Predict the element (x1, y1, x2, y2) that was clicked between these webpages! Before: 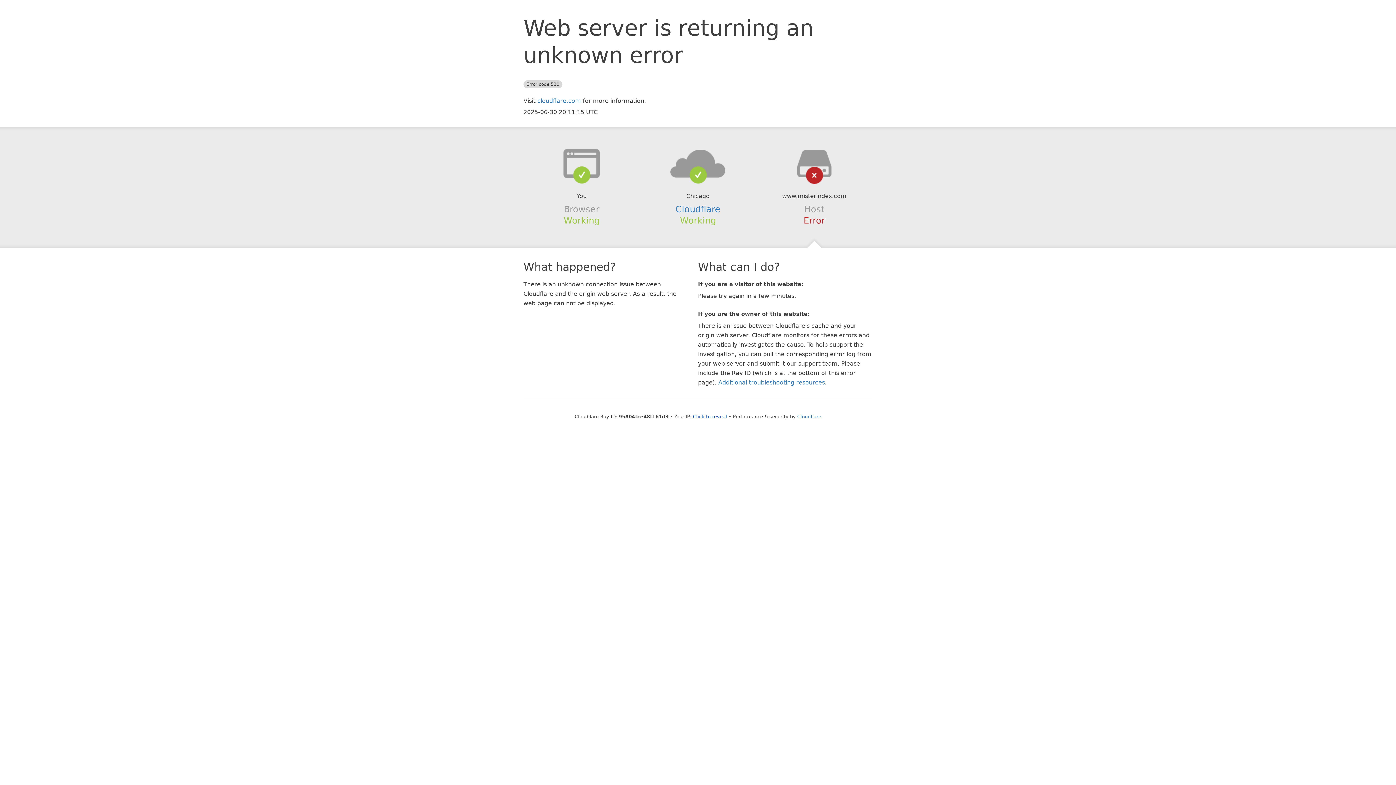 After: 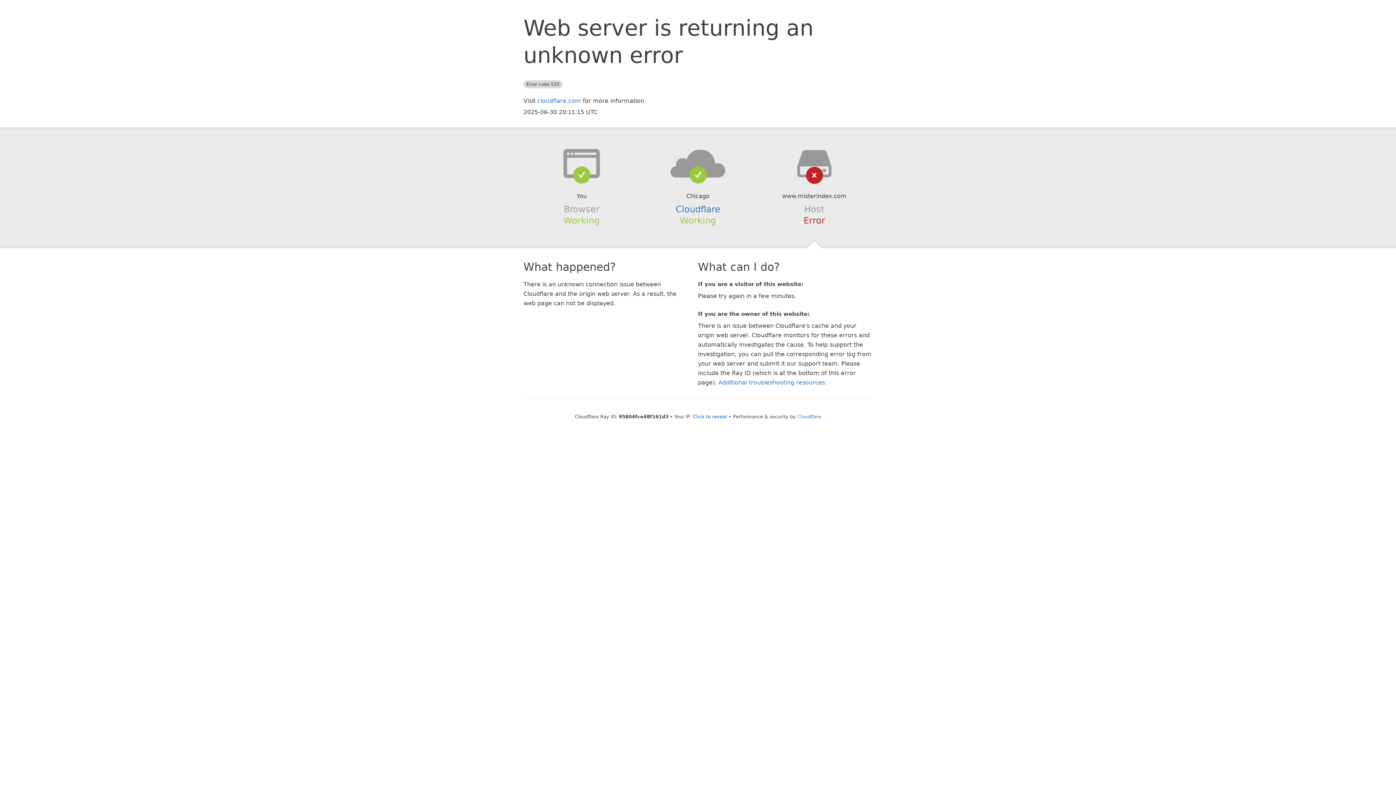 Action: bbox: (639, 148, 756, 178)